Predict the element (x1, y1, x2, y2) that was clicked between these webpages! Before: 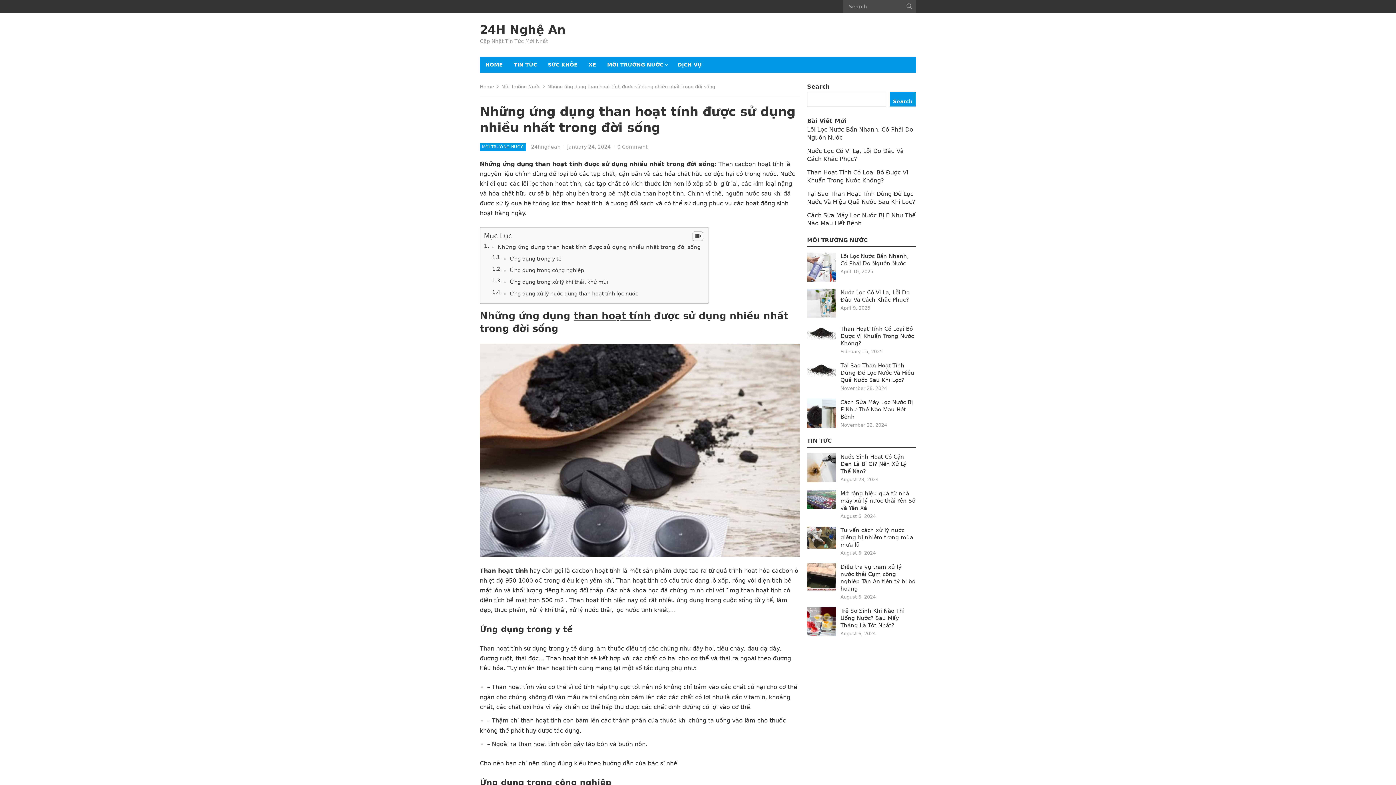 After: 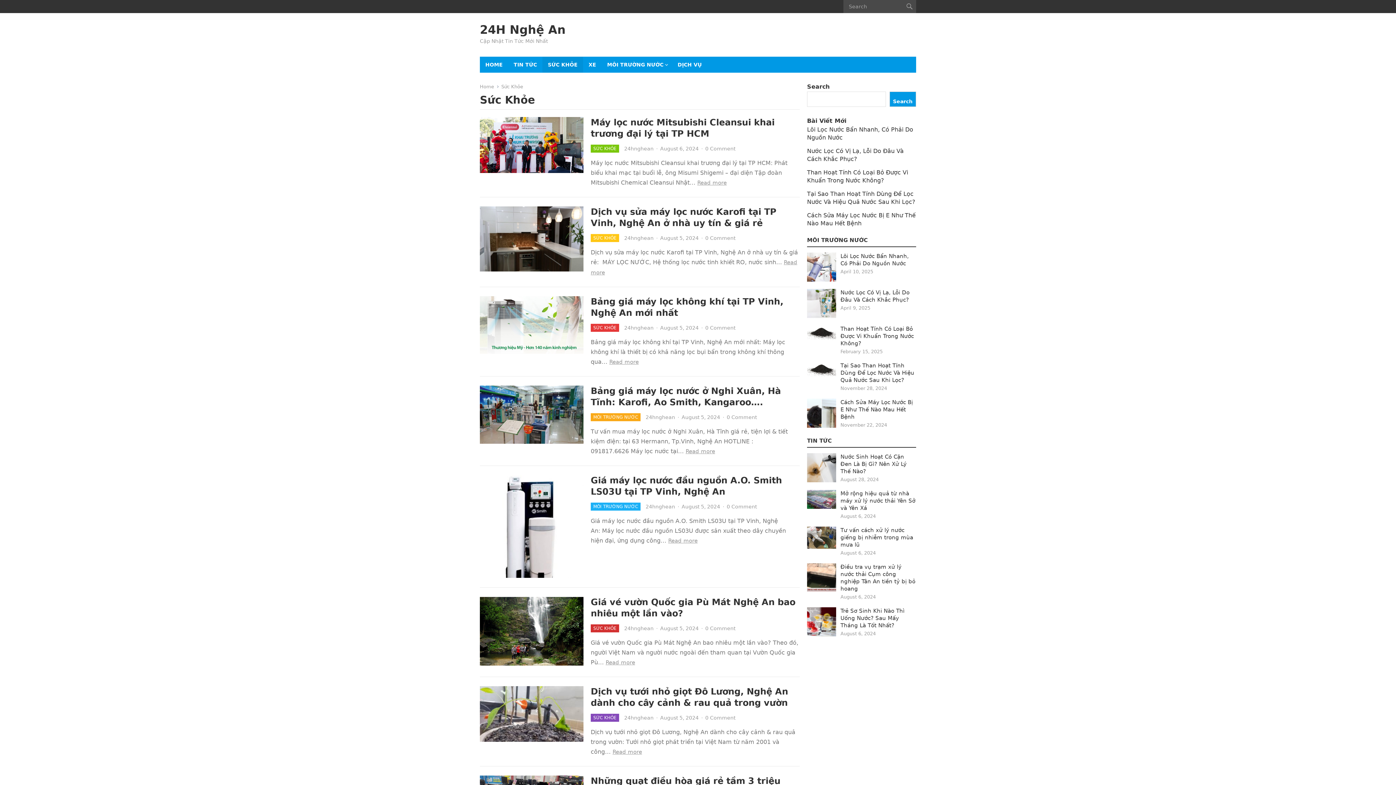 Action: label: SỨC KHỎE bbox: (542, 56, 583, 72)